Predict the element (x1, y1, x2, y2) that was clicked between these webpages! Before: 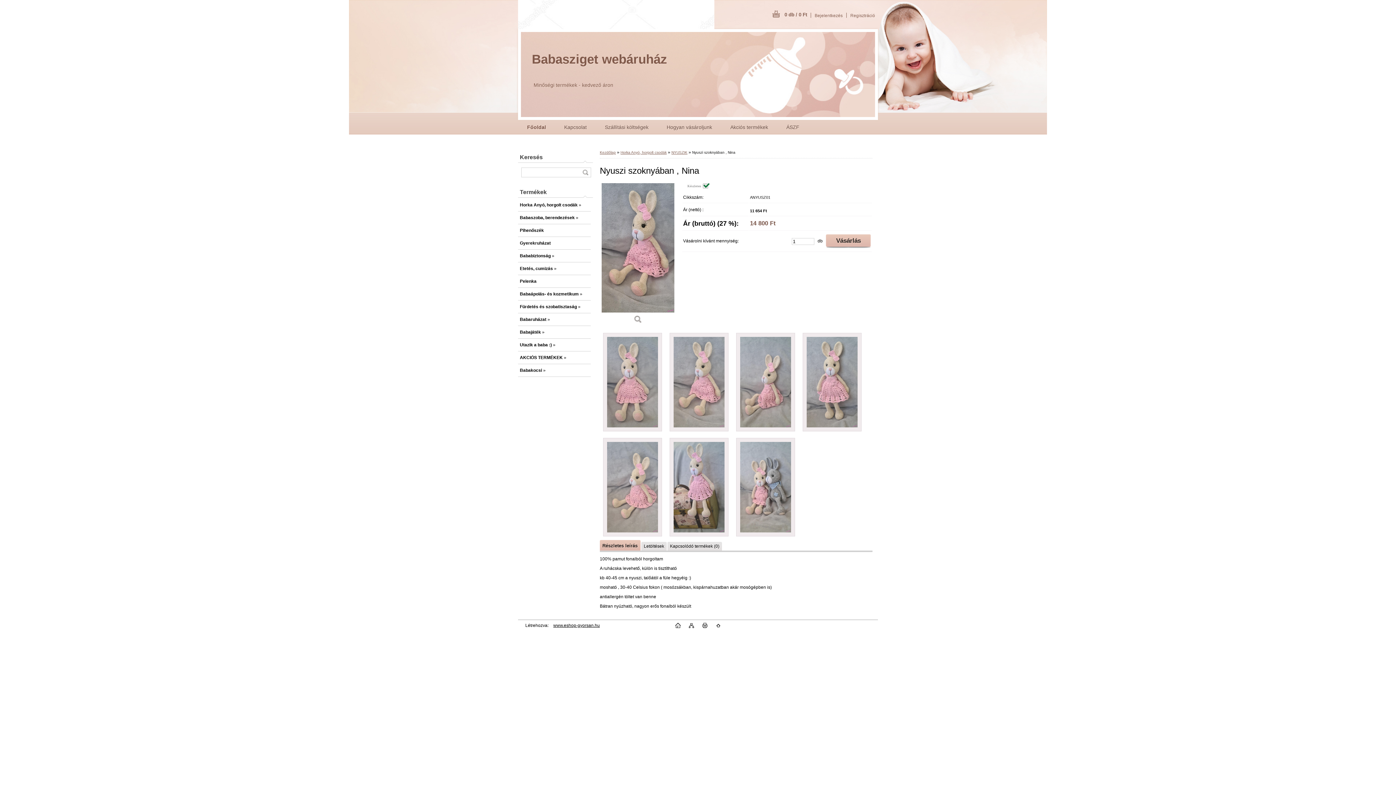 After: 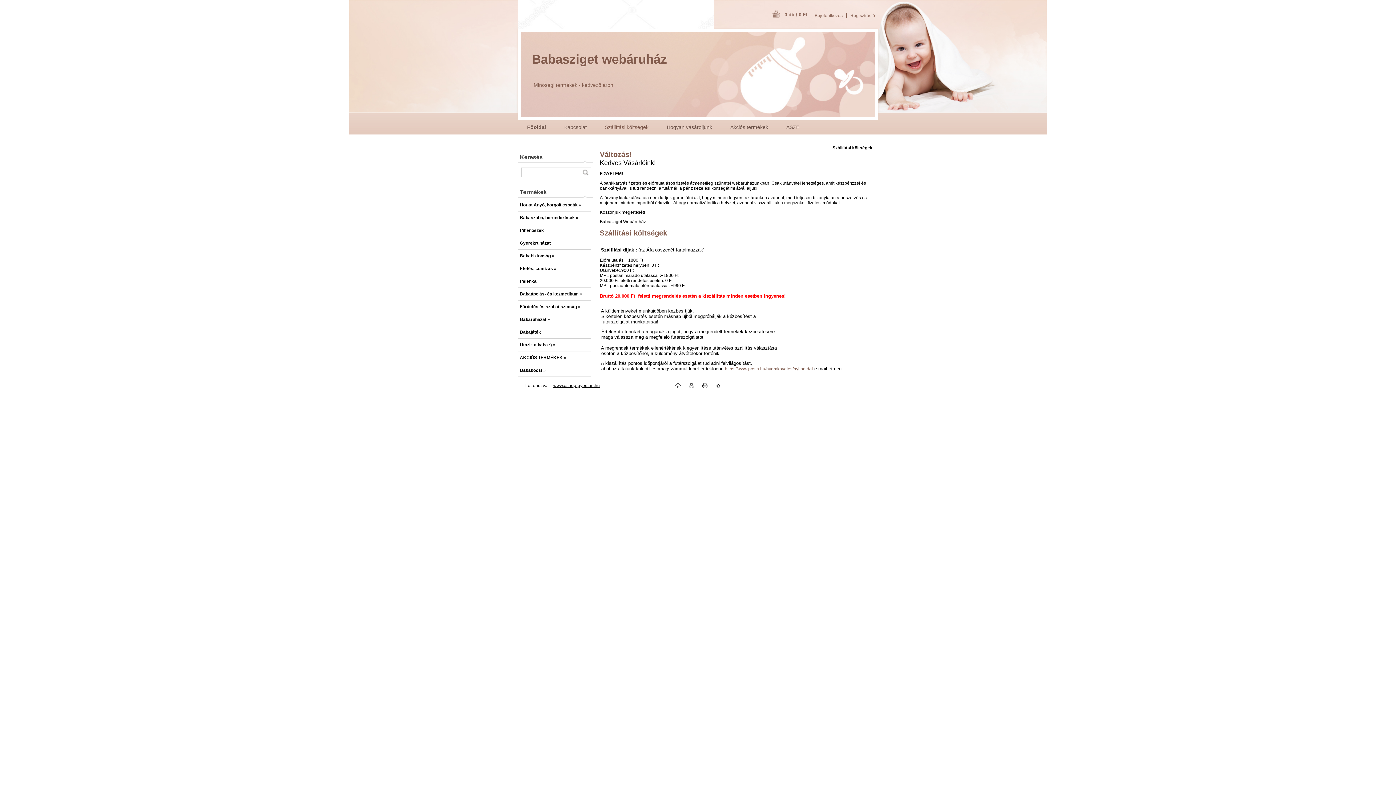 Action: label: Szállítási költségek bbox: (596, 120, 657, 134)